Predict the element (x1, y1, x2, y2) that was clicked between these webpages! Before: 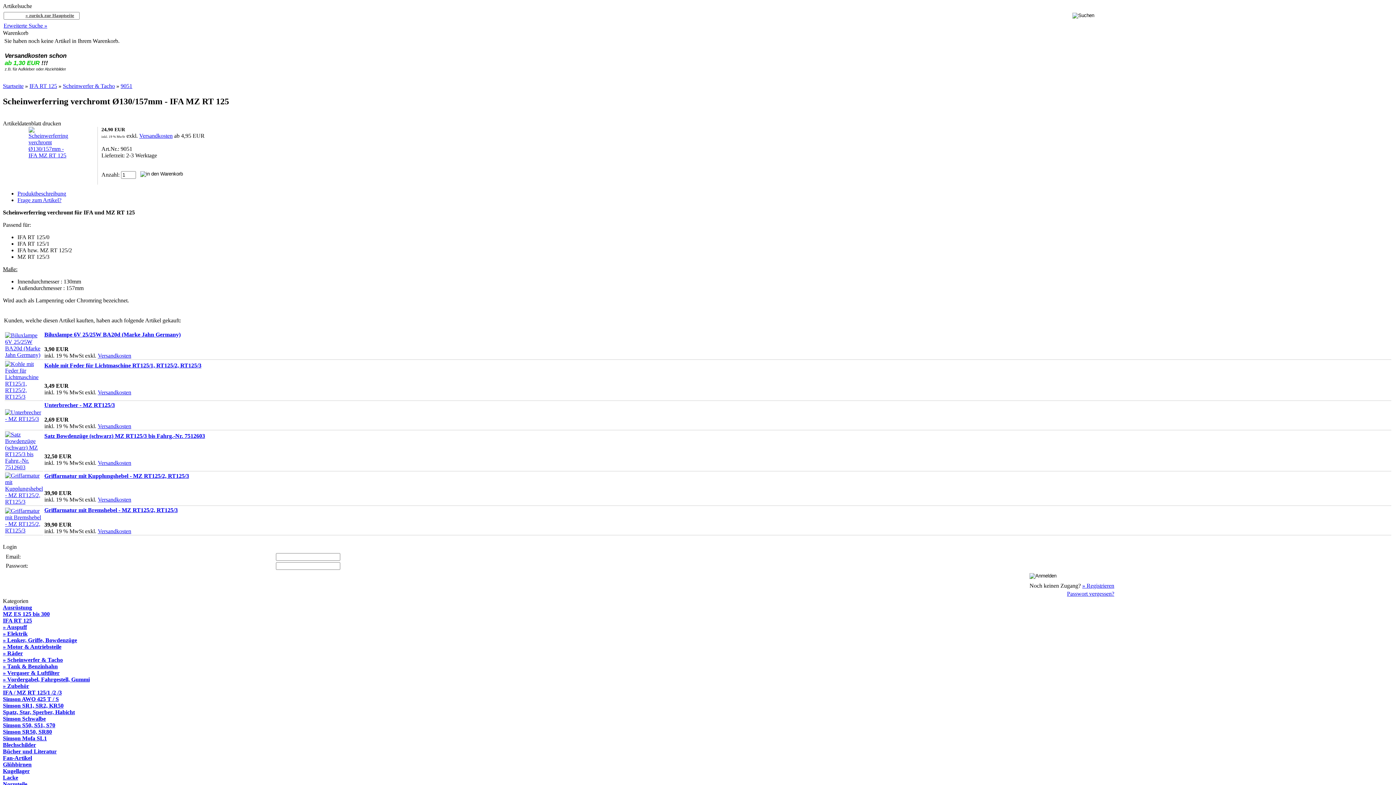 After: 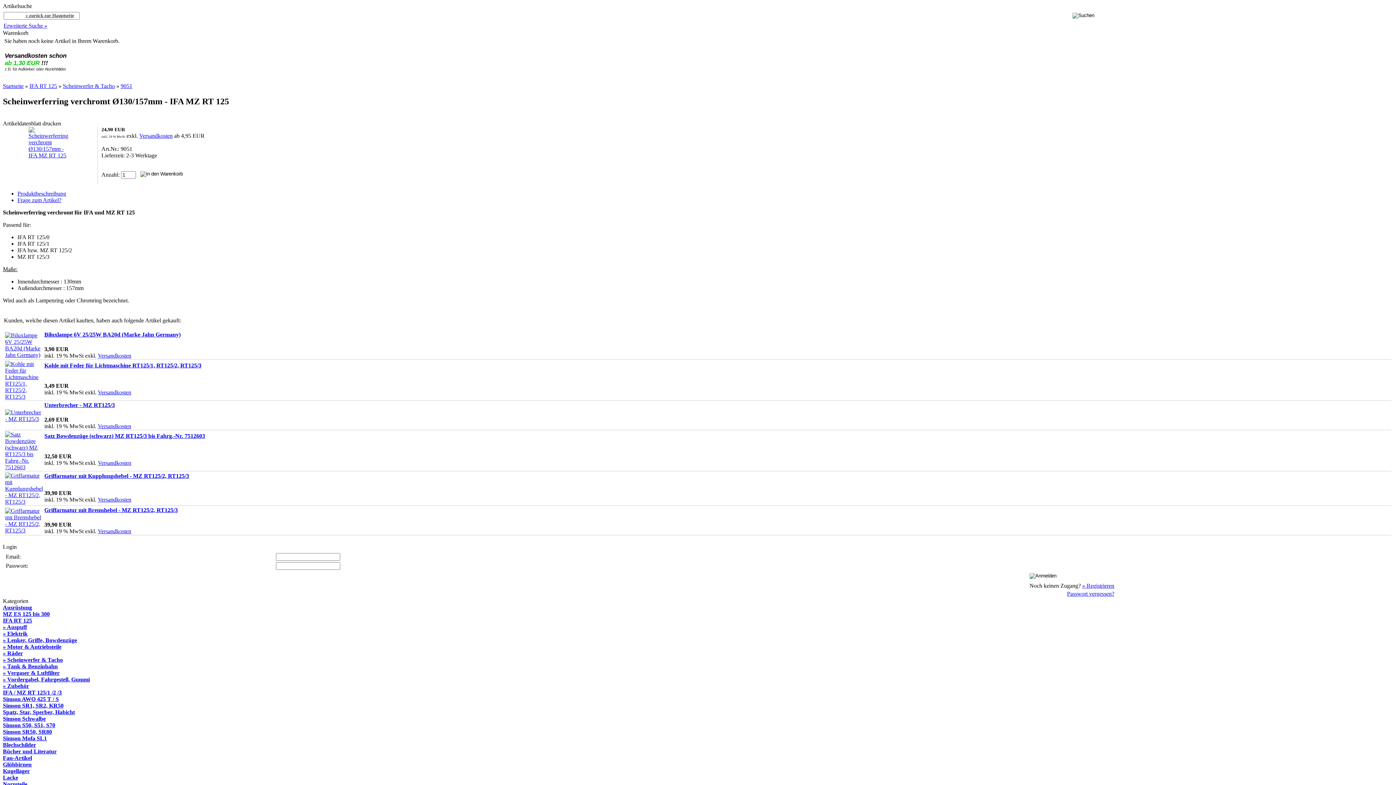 Action: bbox: (97, 389, 131, 395) label: Versandkosten